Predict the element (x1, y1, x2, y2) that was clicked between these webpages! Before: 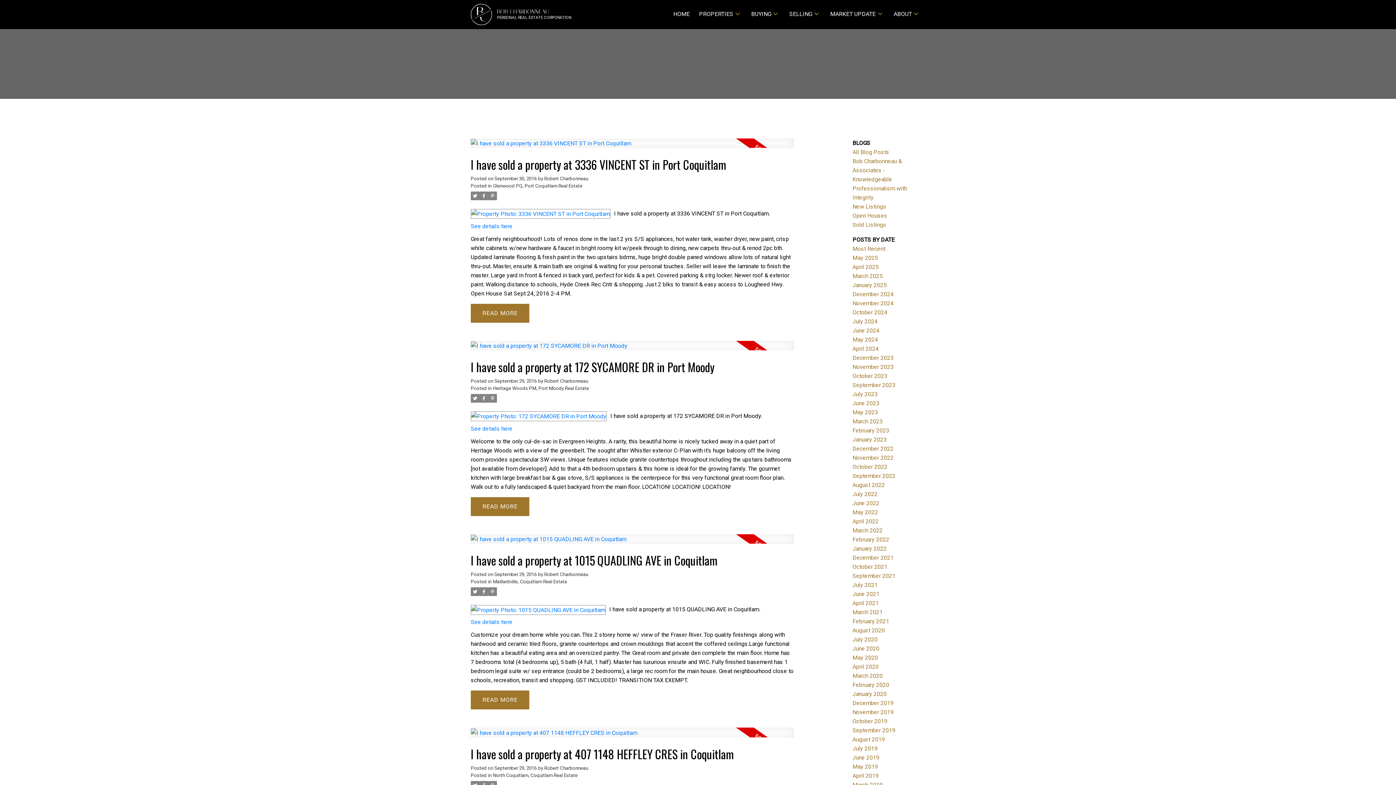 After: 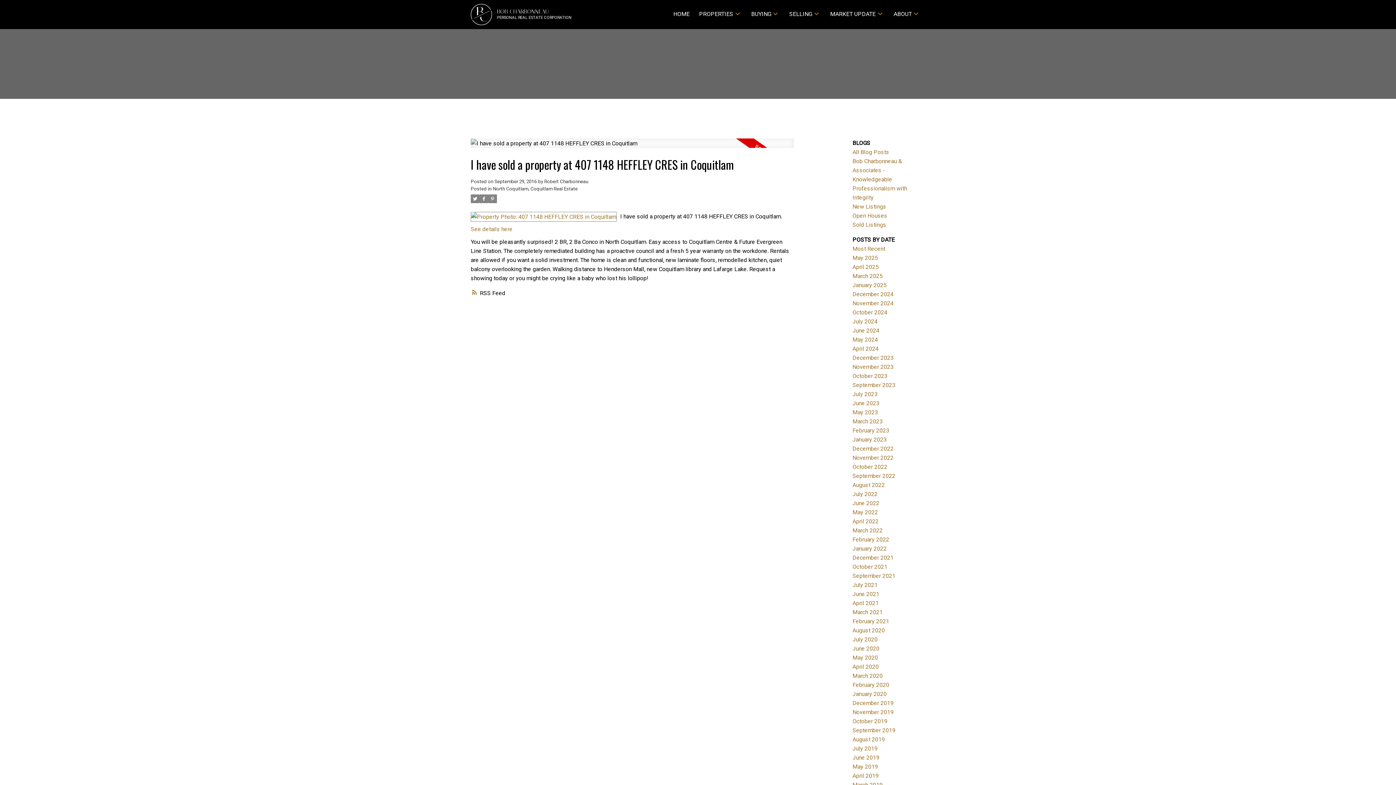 Action: bbox: (470, 728, 794, 746)